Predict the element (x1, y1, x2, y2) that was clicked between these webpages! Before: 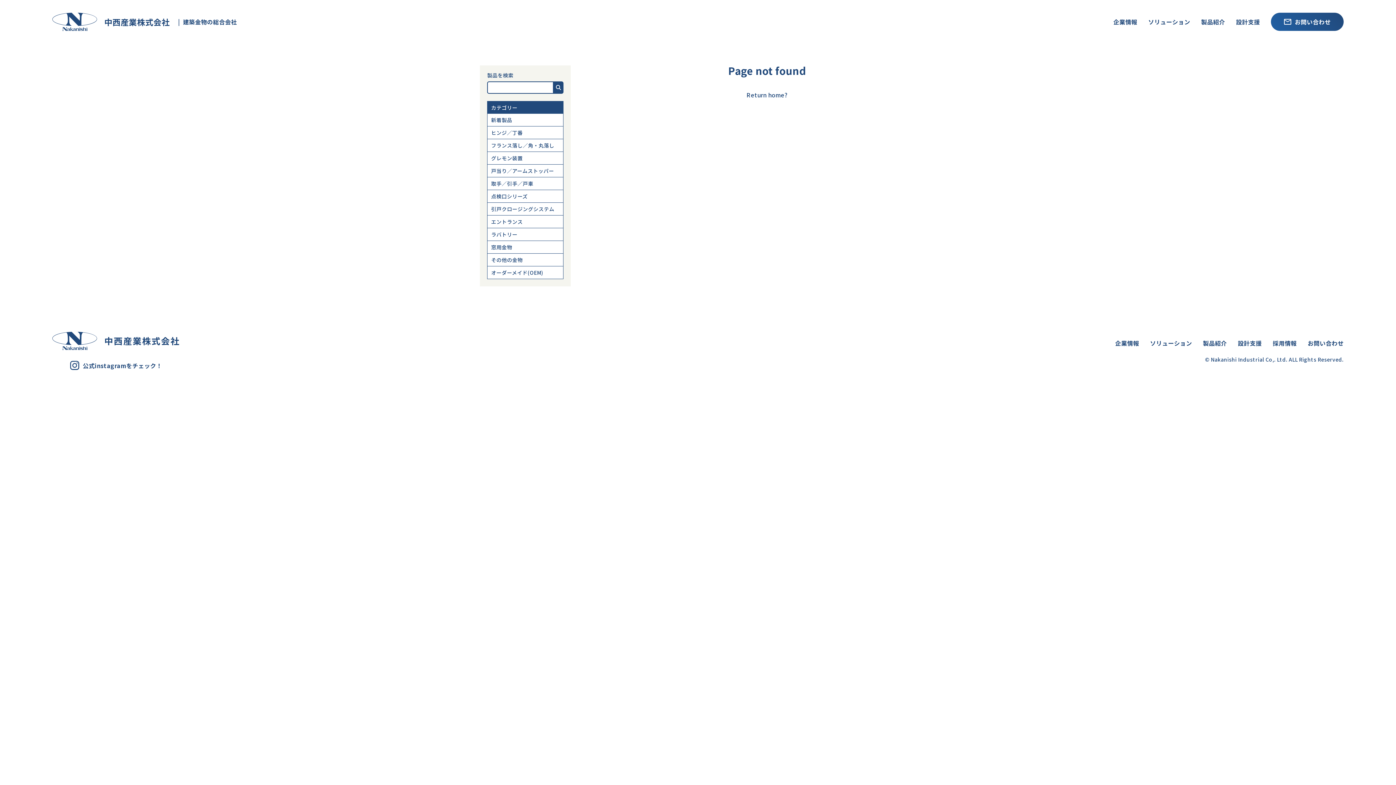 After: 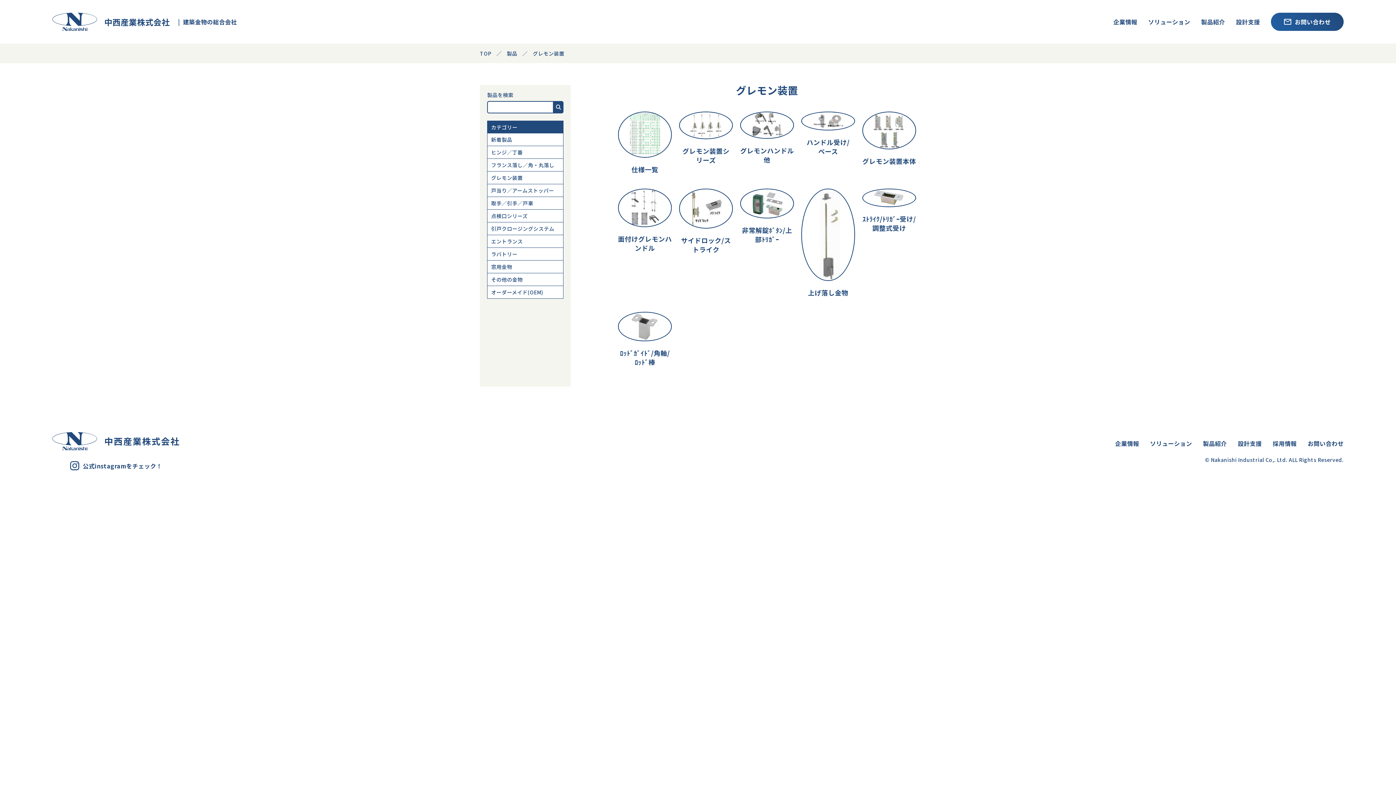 Action: label: グレモン装置 bbox: (487, 152, 563, 164)